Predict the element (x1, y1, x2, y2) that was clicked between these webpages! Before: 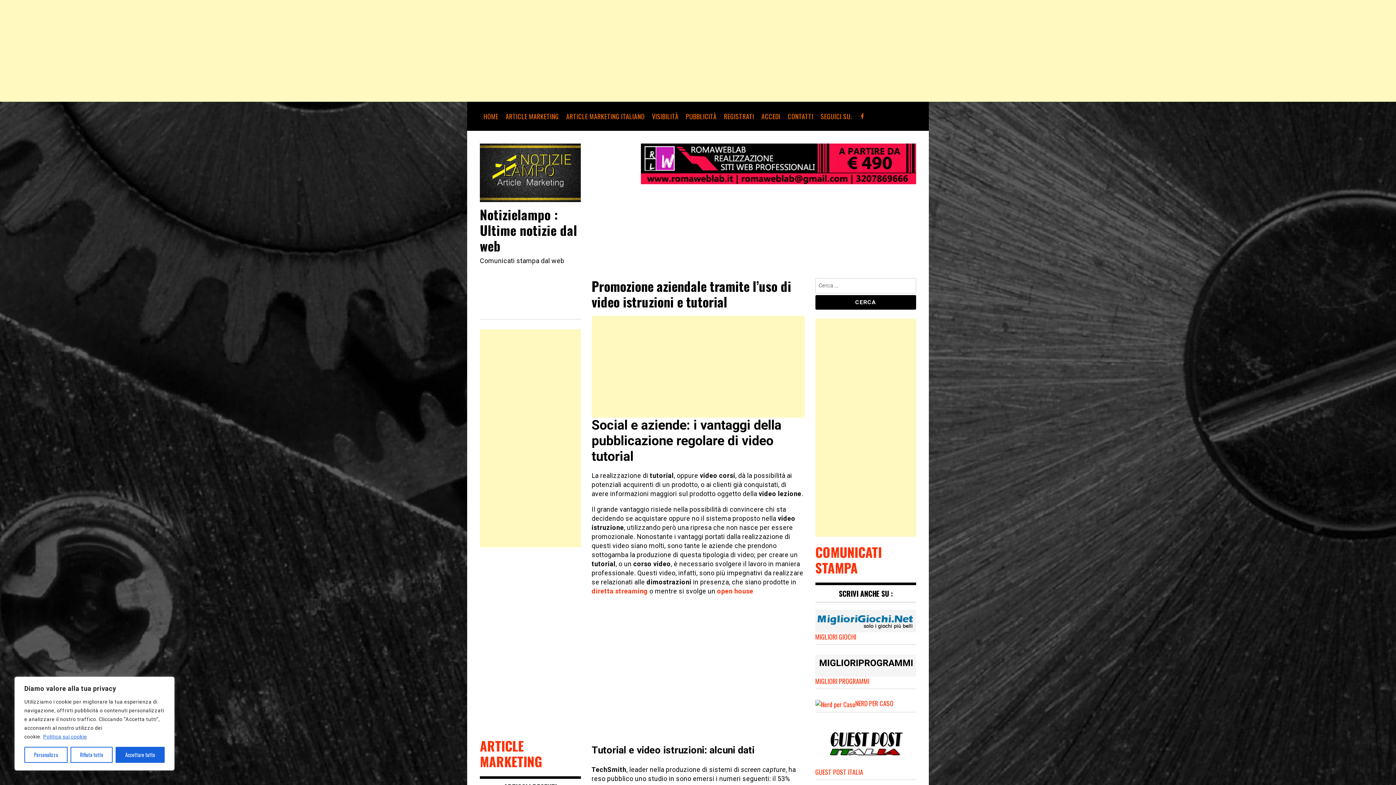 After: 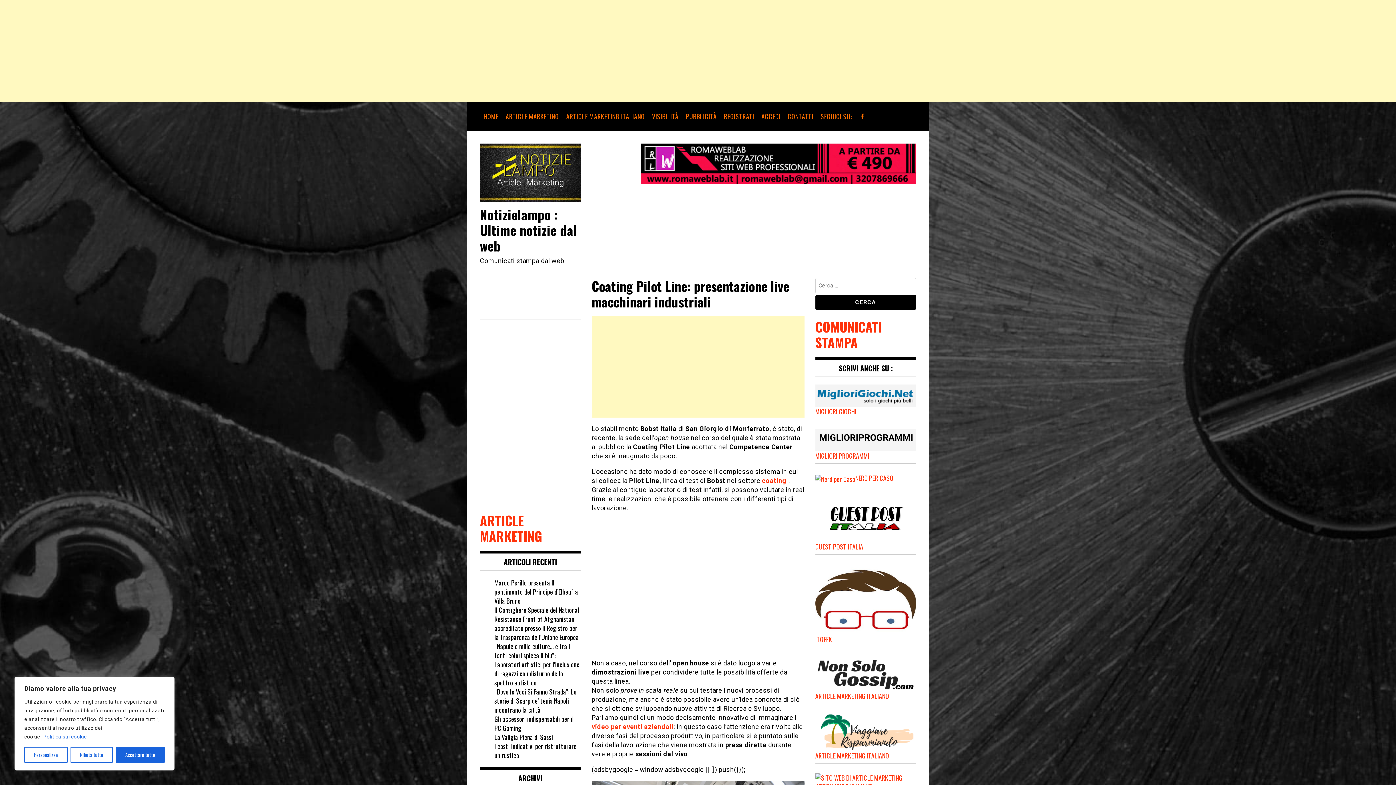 Action: bbox: (717, 587, 753, 595) label: open house